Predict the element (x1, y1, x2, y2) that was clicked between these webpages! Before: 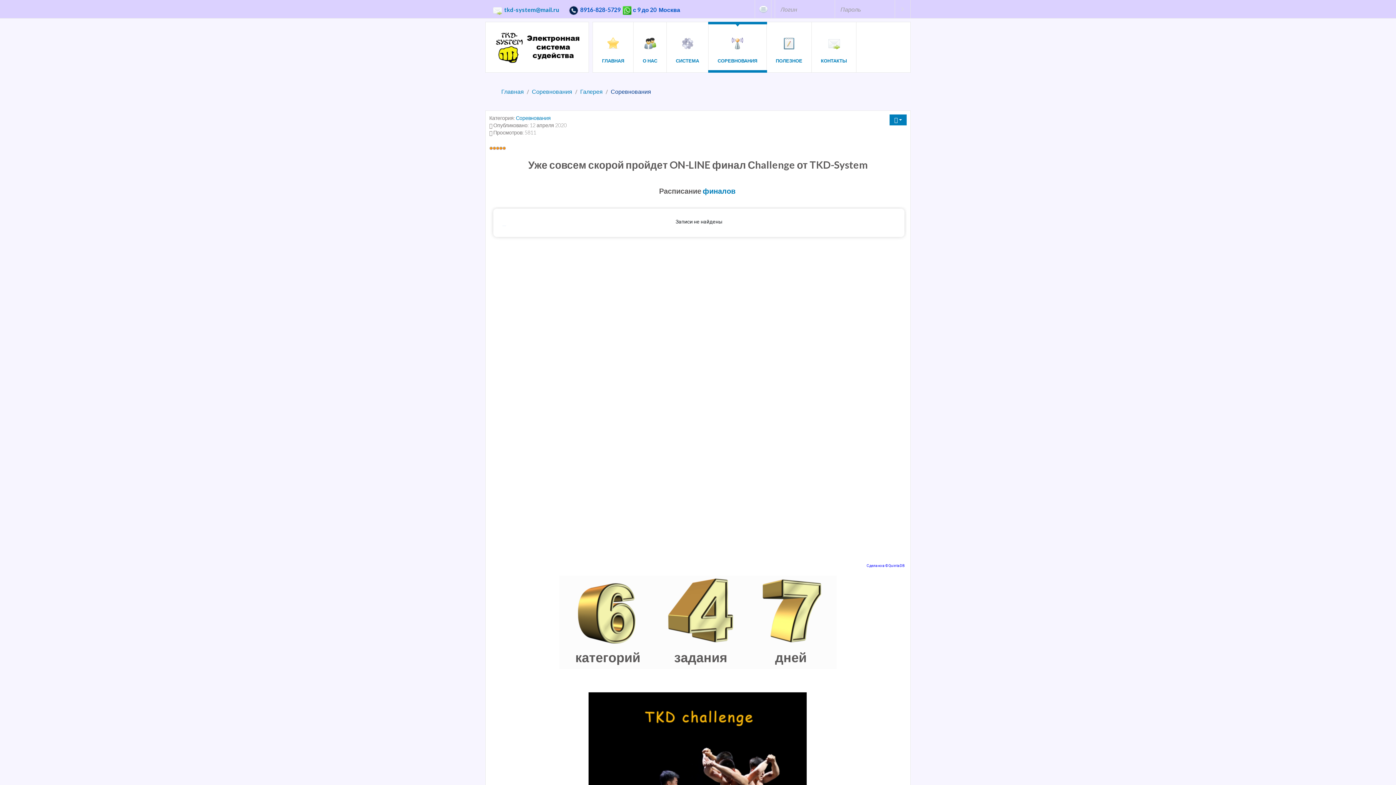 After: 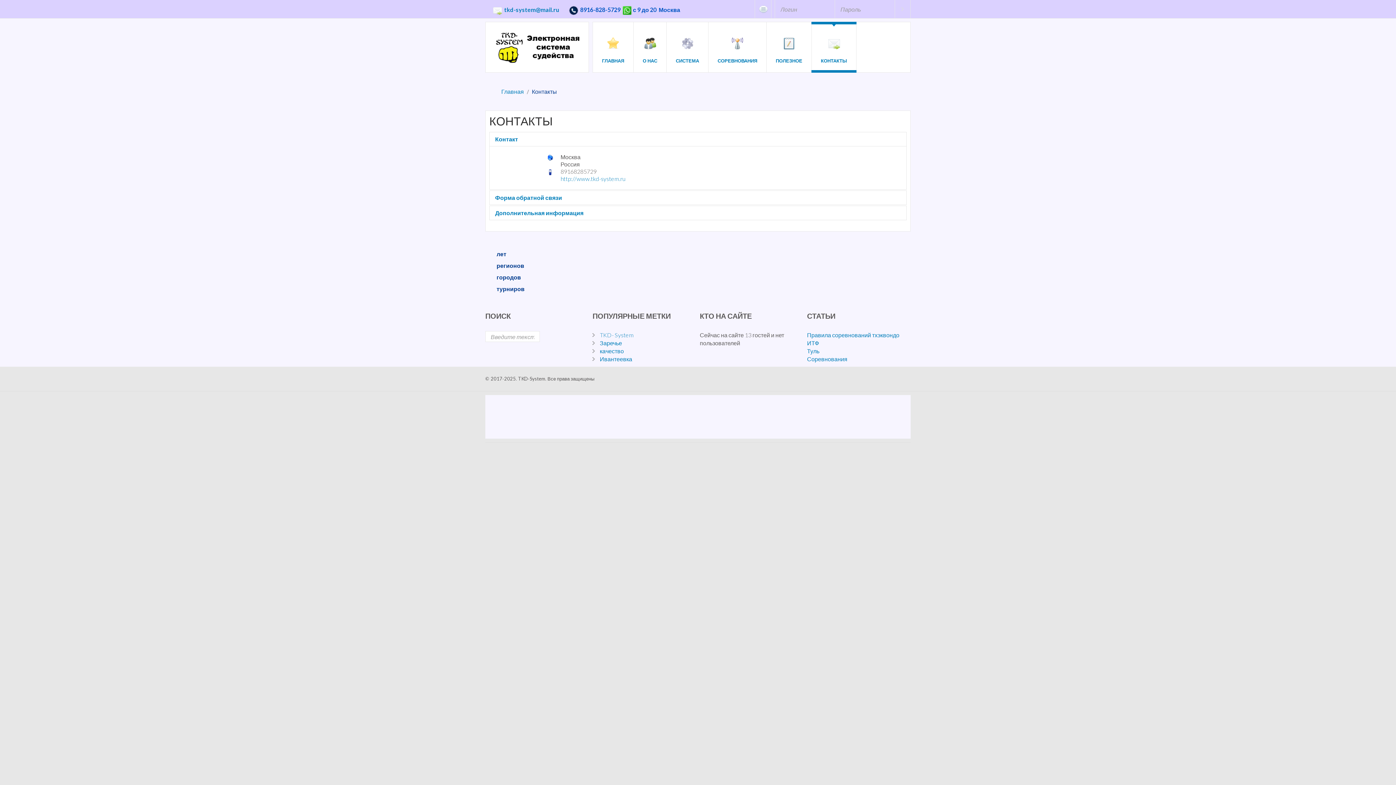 Action: label: КОНТАКТЫ bbox: (812, 22, 856, 72)